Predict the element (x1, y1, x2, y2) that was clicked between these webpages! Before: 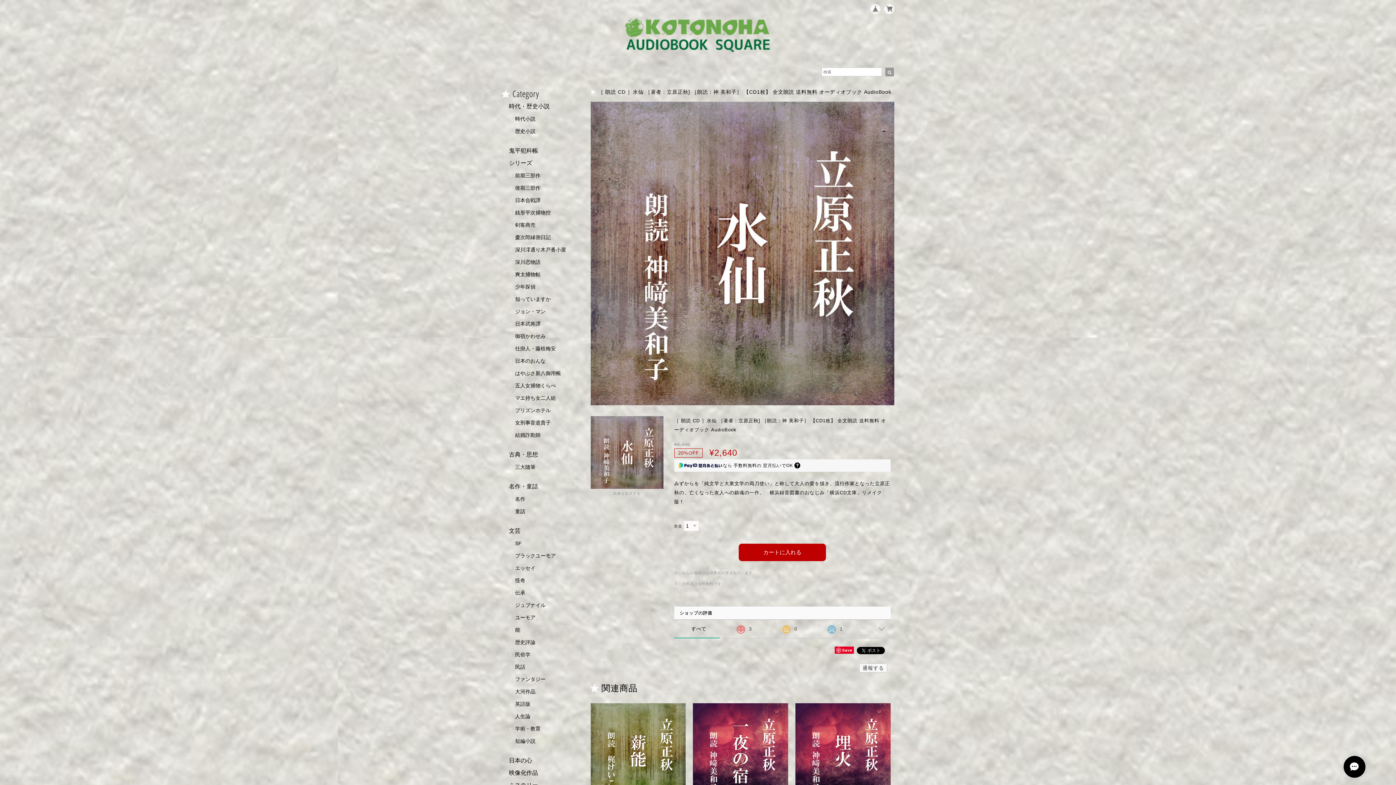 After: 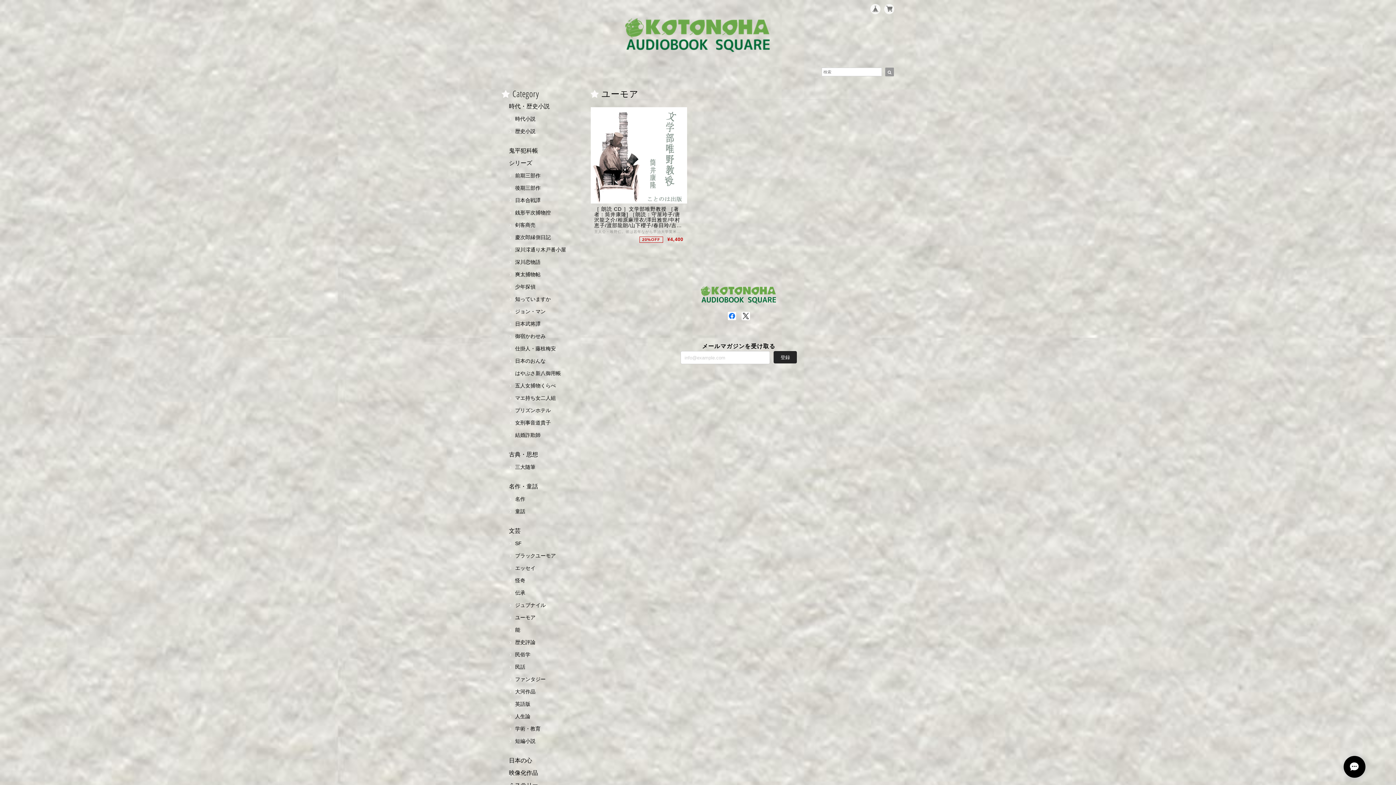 Action: bbox: (509, 614, 535, 620) label: ユーモア